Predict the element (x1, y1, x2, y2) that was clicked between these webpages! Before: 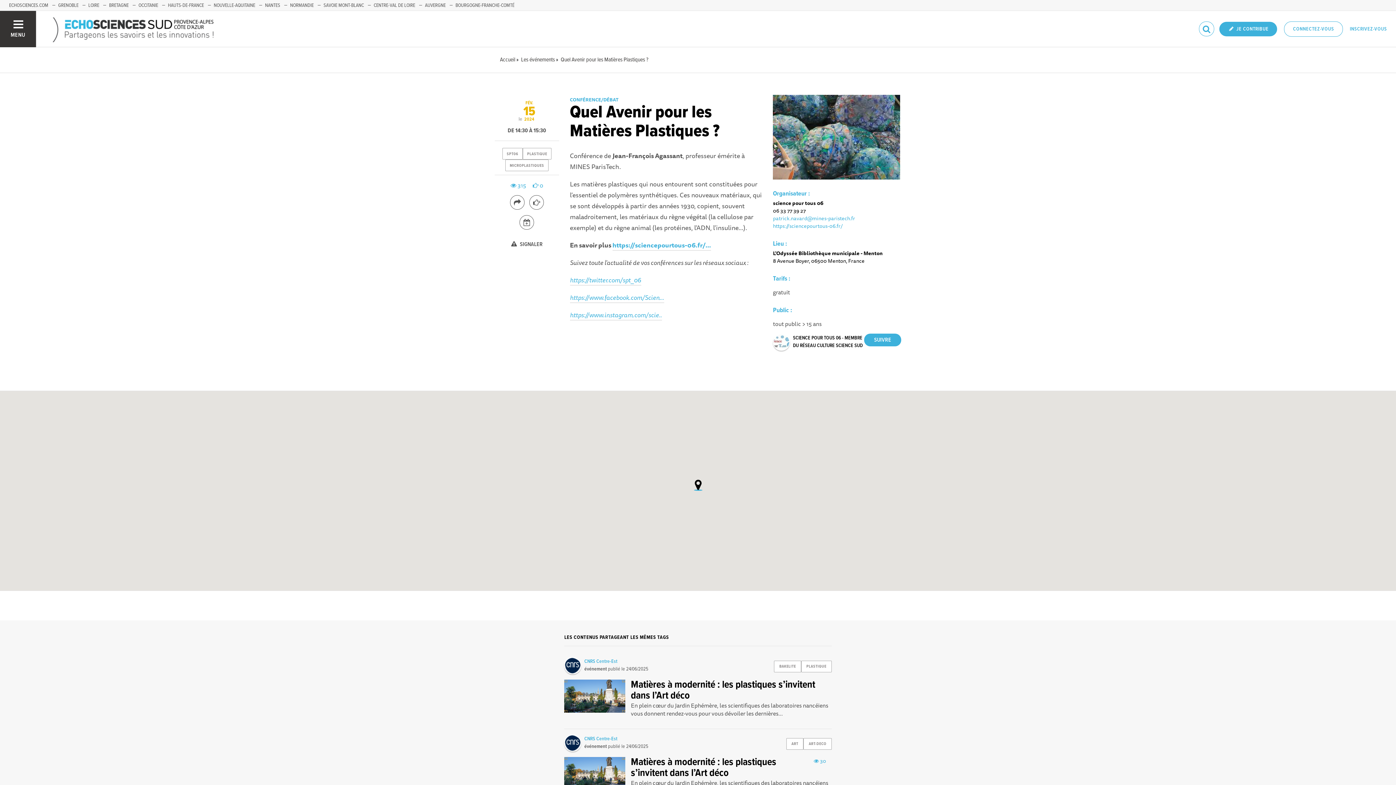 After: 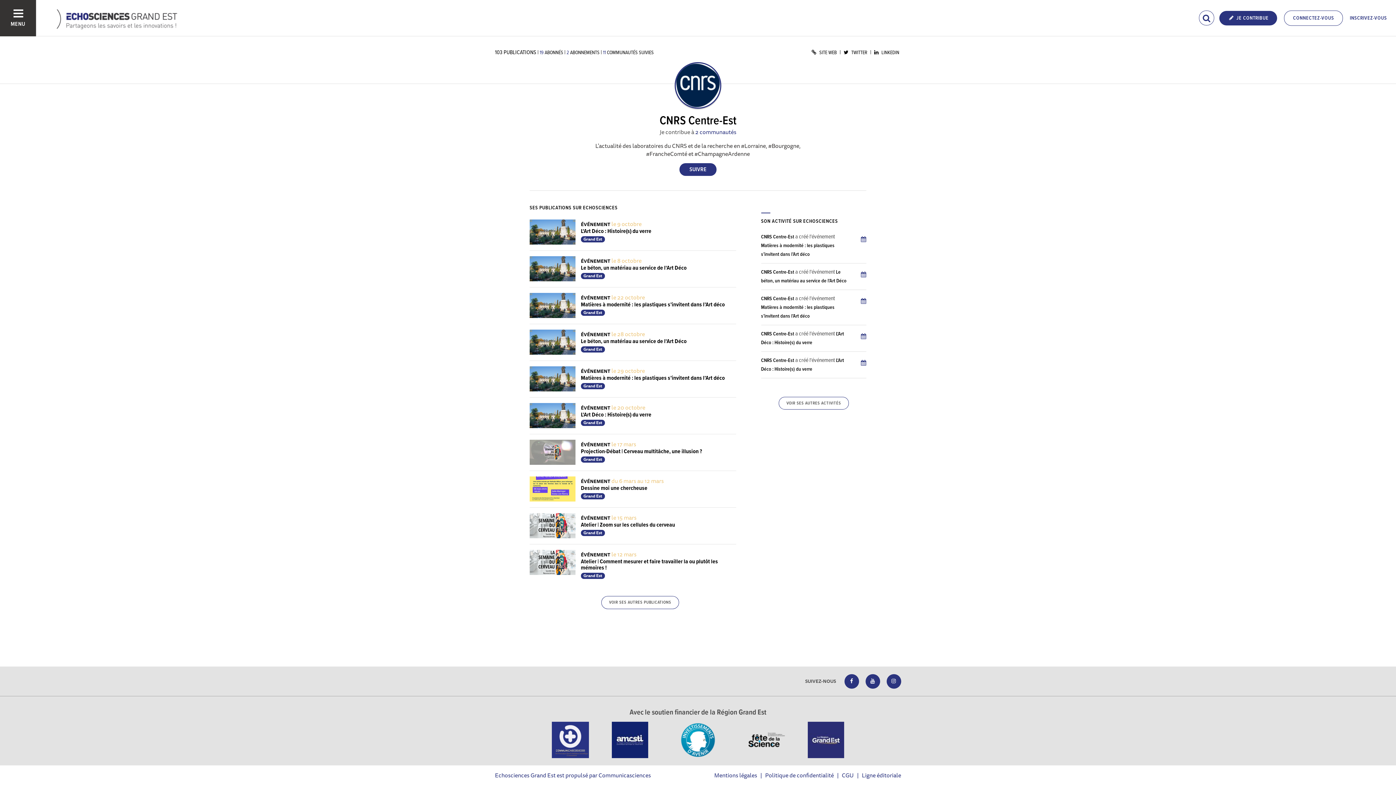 Action: bbox: (564, 657, 584, 674)